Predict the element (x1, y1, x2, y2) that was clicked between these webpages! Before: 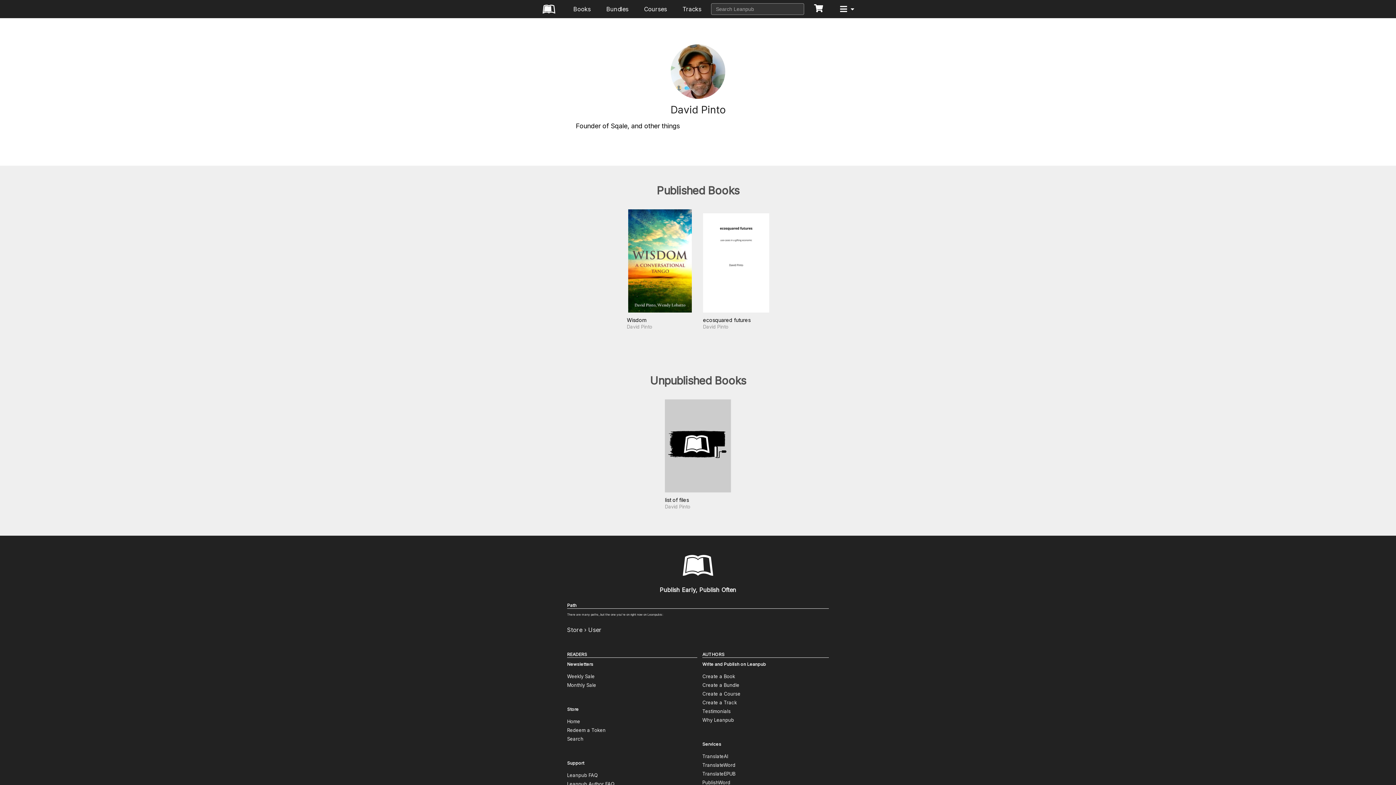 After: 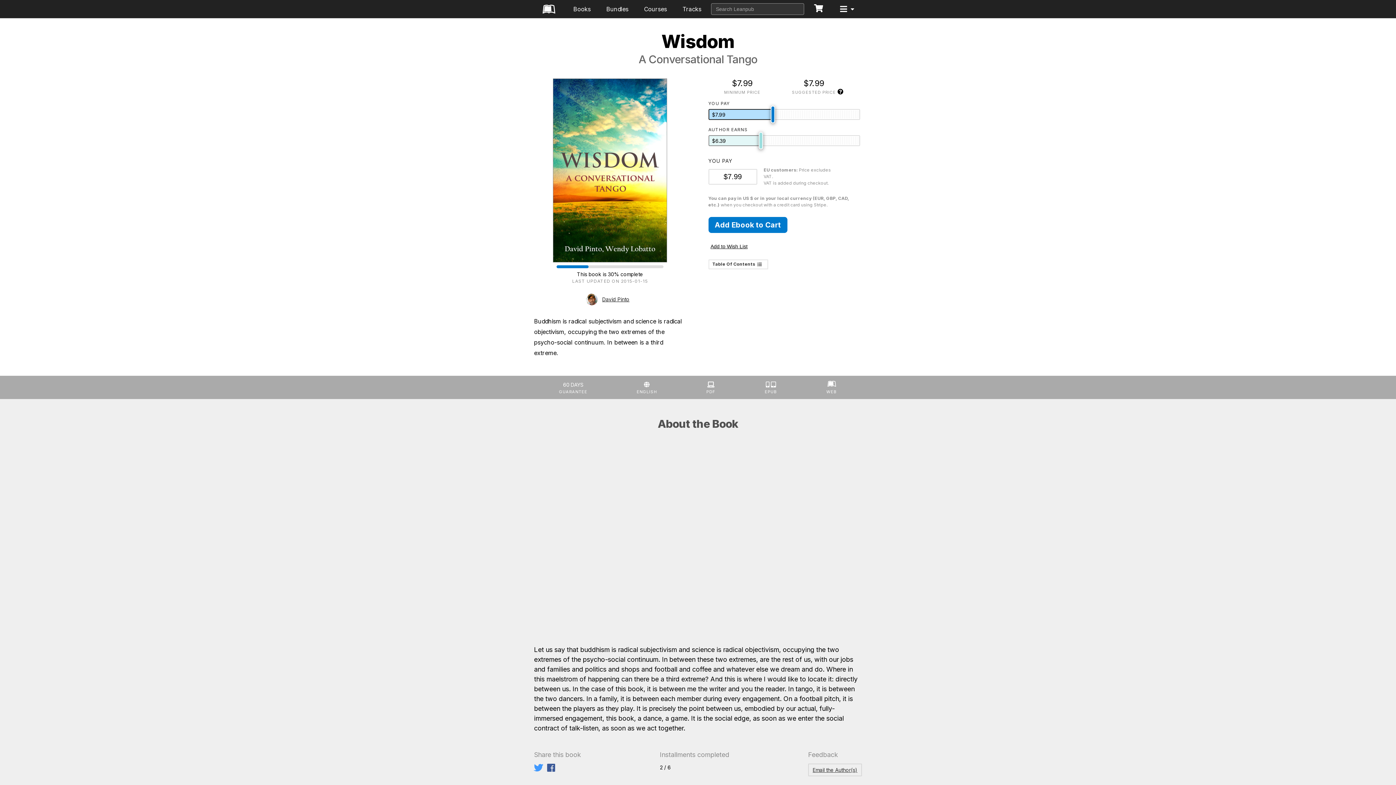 Action: bbox: (627, 317, 646, 323) label: Wisdom